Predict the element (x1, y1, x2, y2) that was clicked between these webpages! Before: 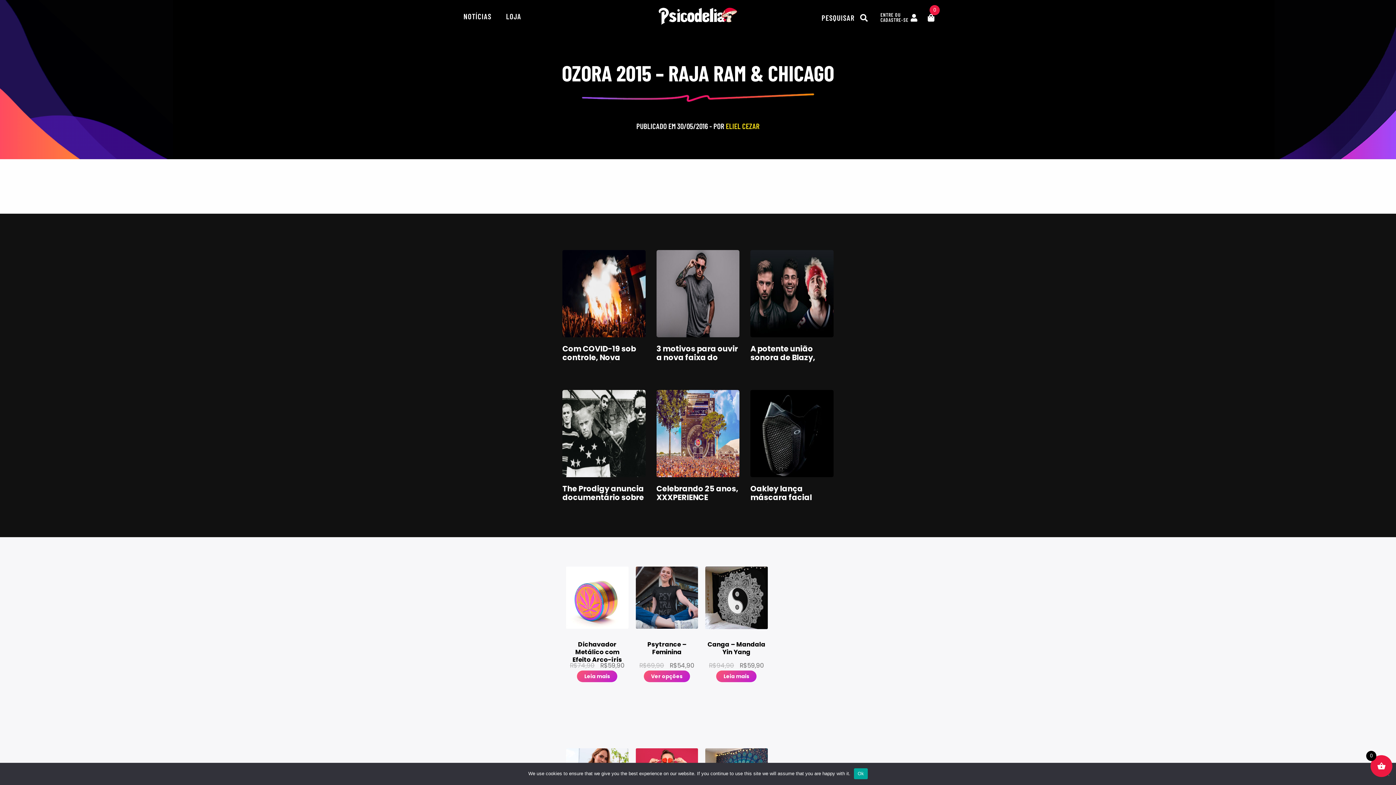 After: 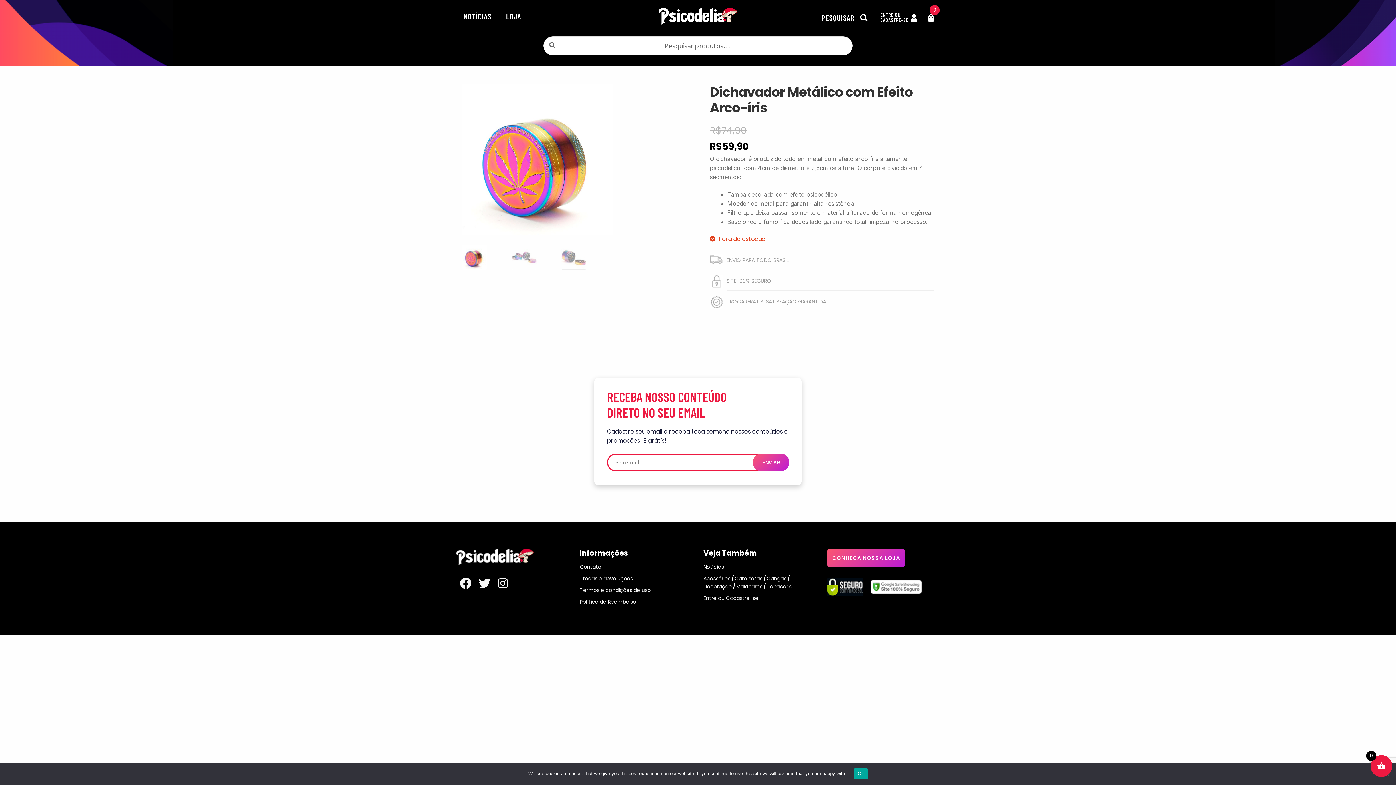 Action: label: Dichavador Metálico com Efeito Arco-íris
R$74,90 
Original price was: R$74,90.
R$59,90
Current price is: R$59,90. bbox: (566, 566, 628, 670)